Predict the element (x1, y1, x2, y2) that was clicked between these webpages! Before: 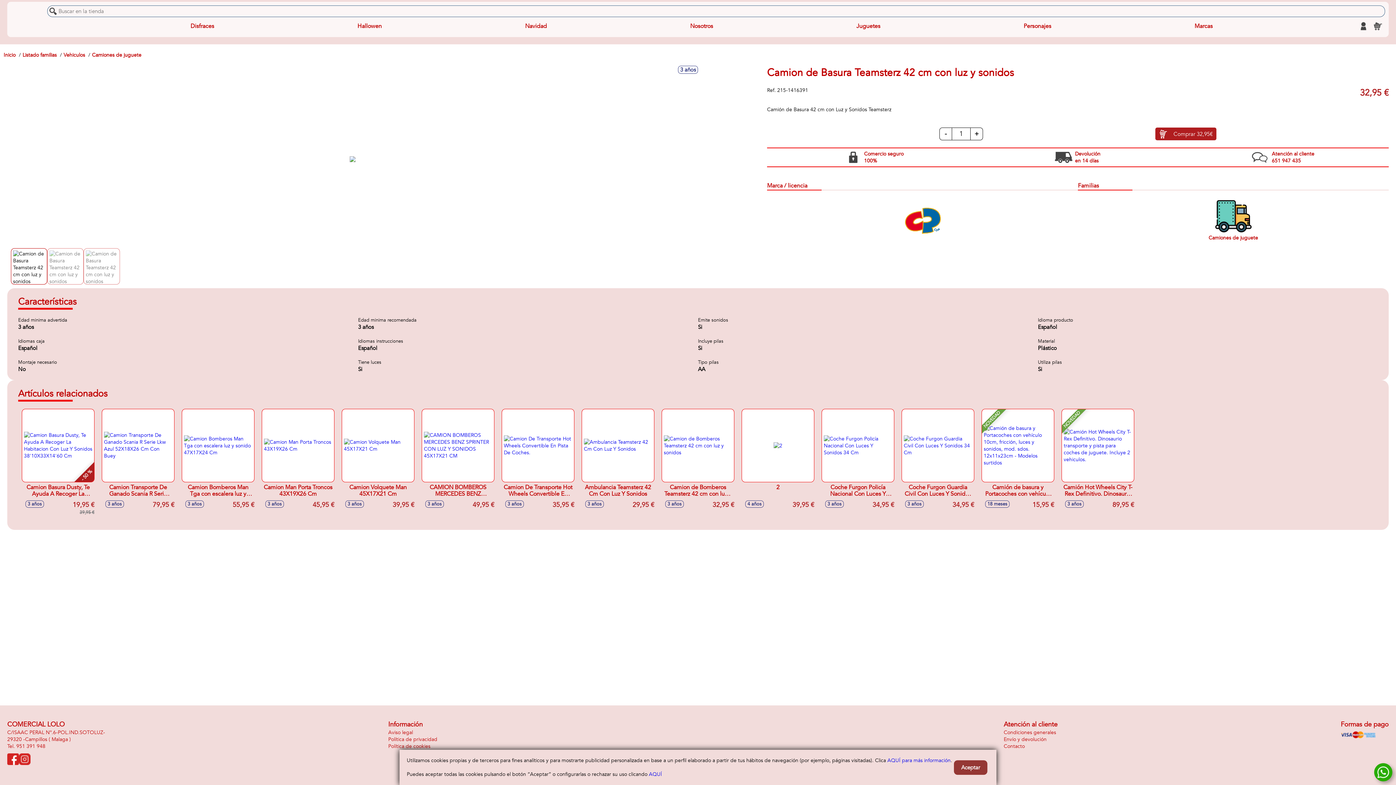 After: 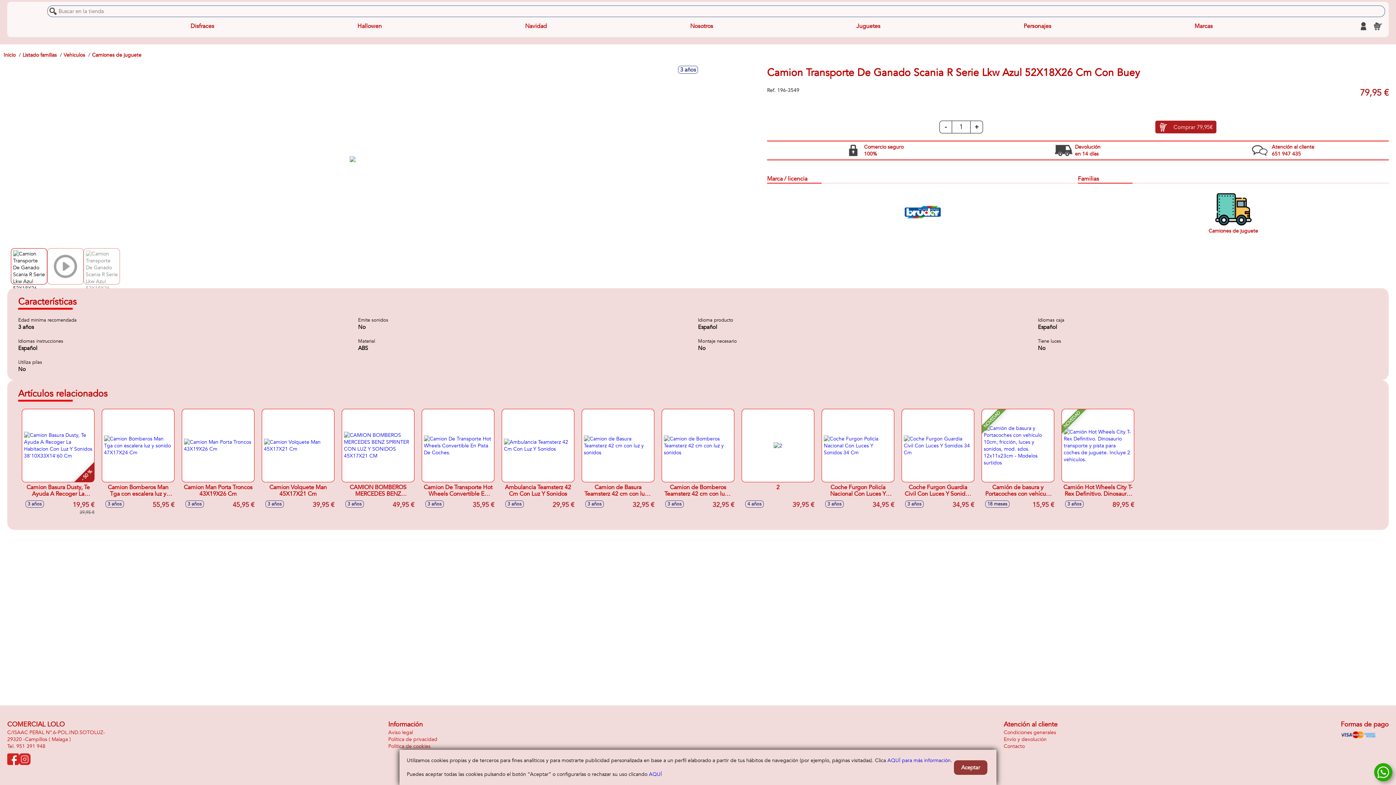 Action: label: Camion Transporte De Ganado Scania R Serie Lkw Azul 52X18X26 Cm Con Buey
3 años
79,95 € bbox: (101, 409, 174, 509)